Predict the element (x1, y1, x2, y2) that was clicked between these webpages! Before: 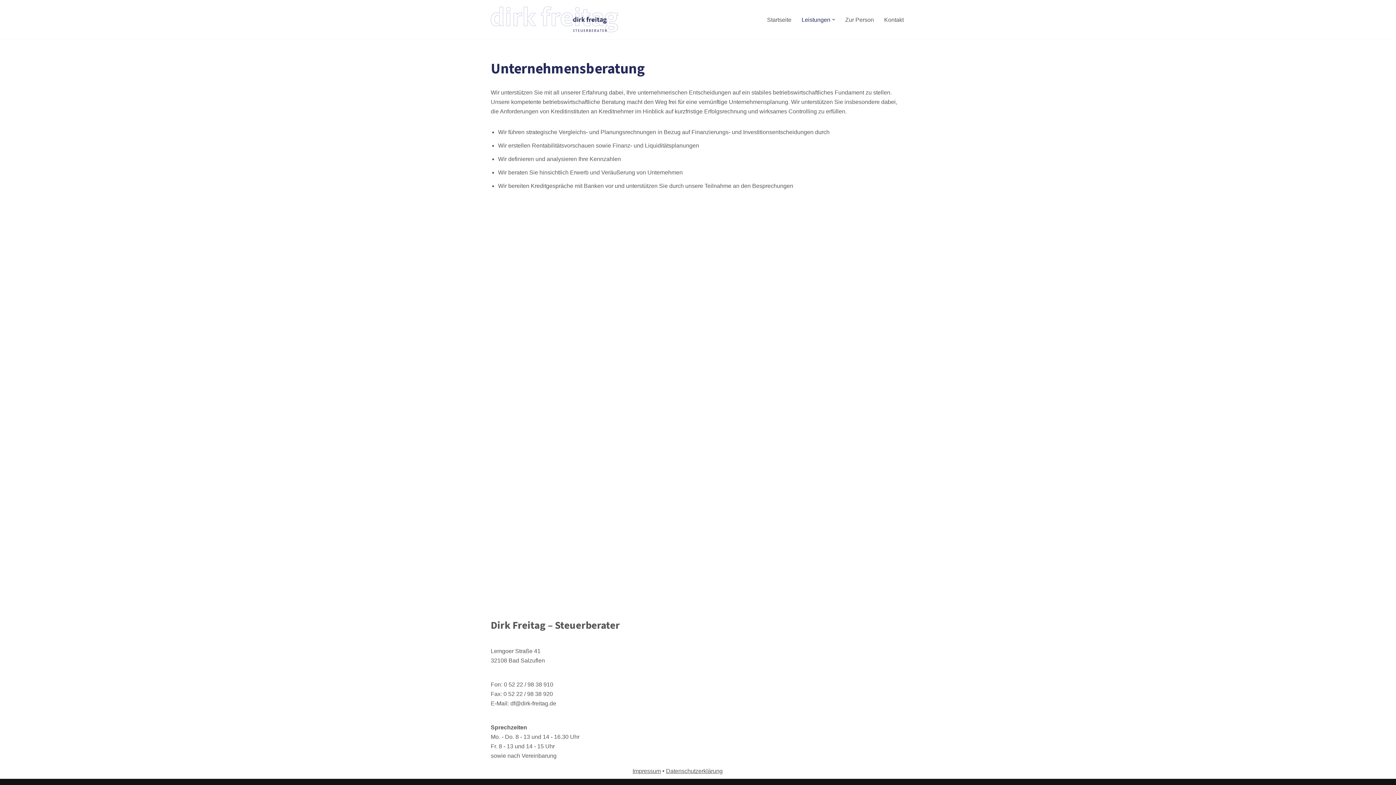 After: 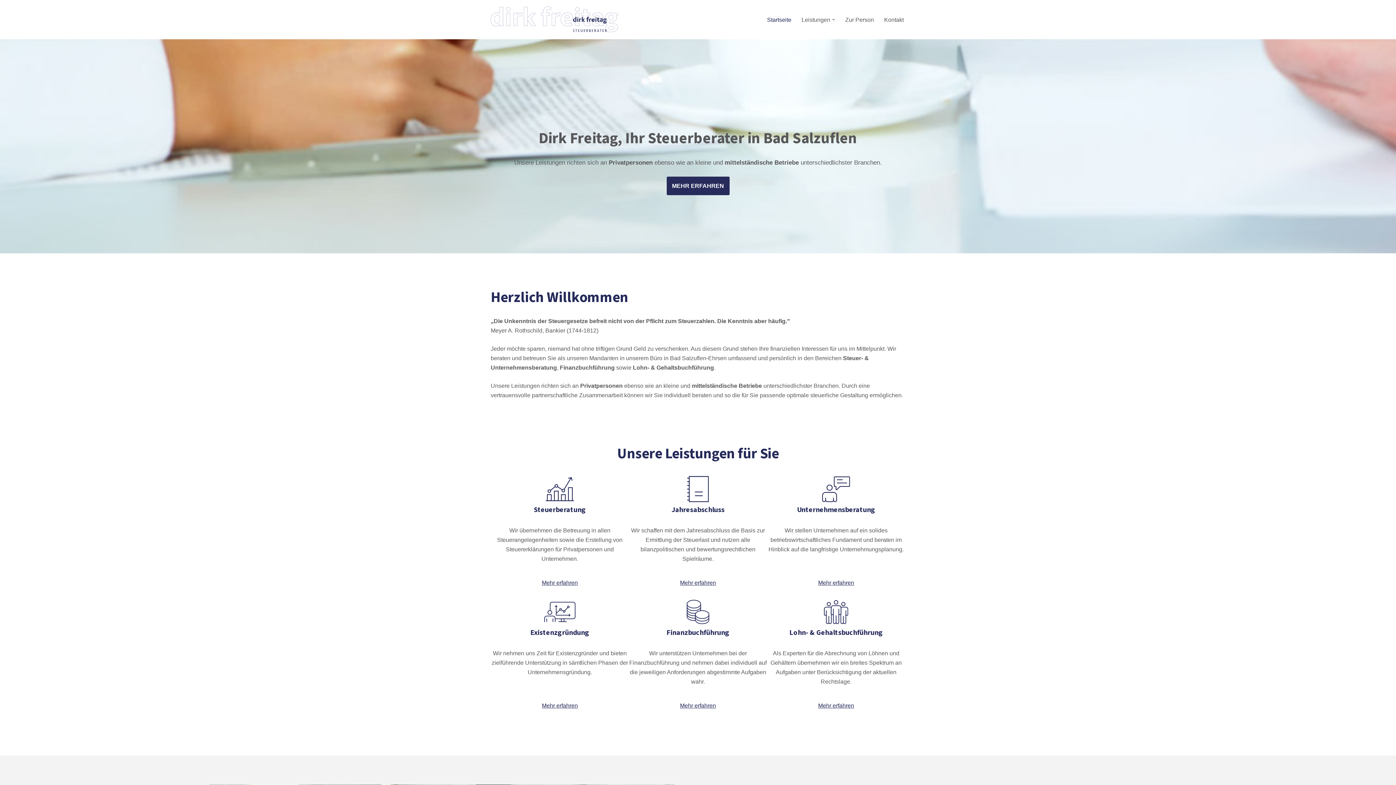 Action: bbox: (767, 14, 791, 24) label: Startseite